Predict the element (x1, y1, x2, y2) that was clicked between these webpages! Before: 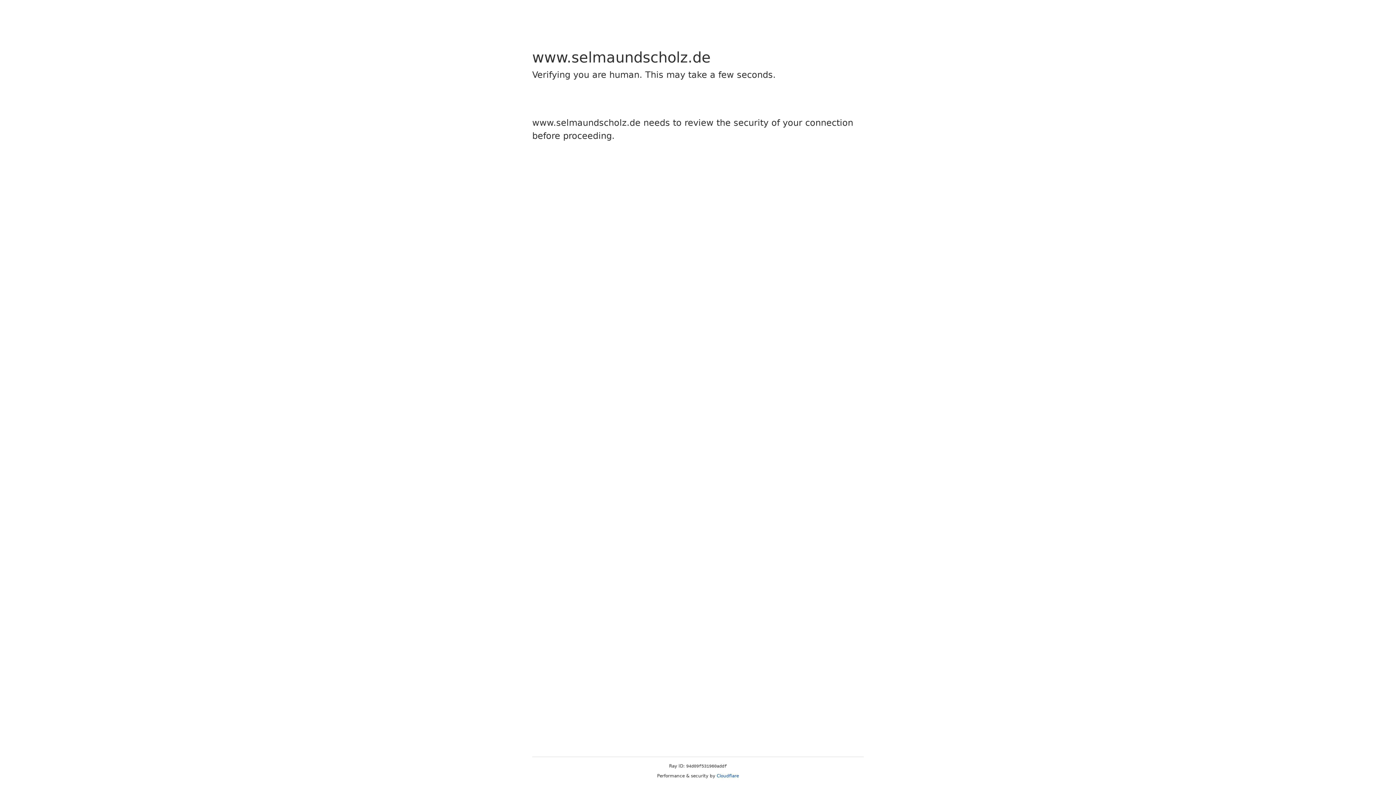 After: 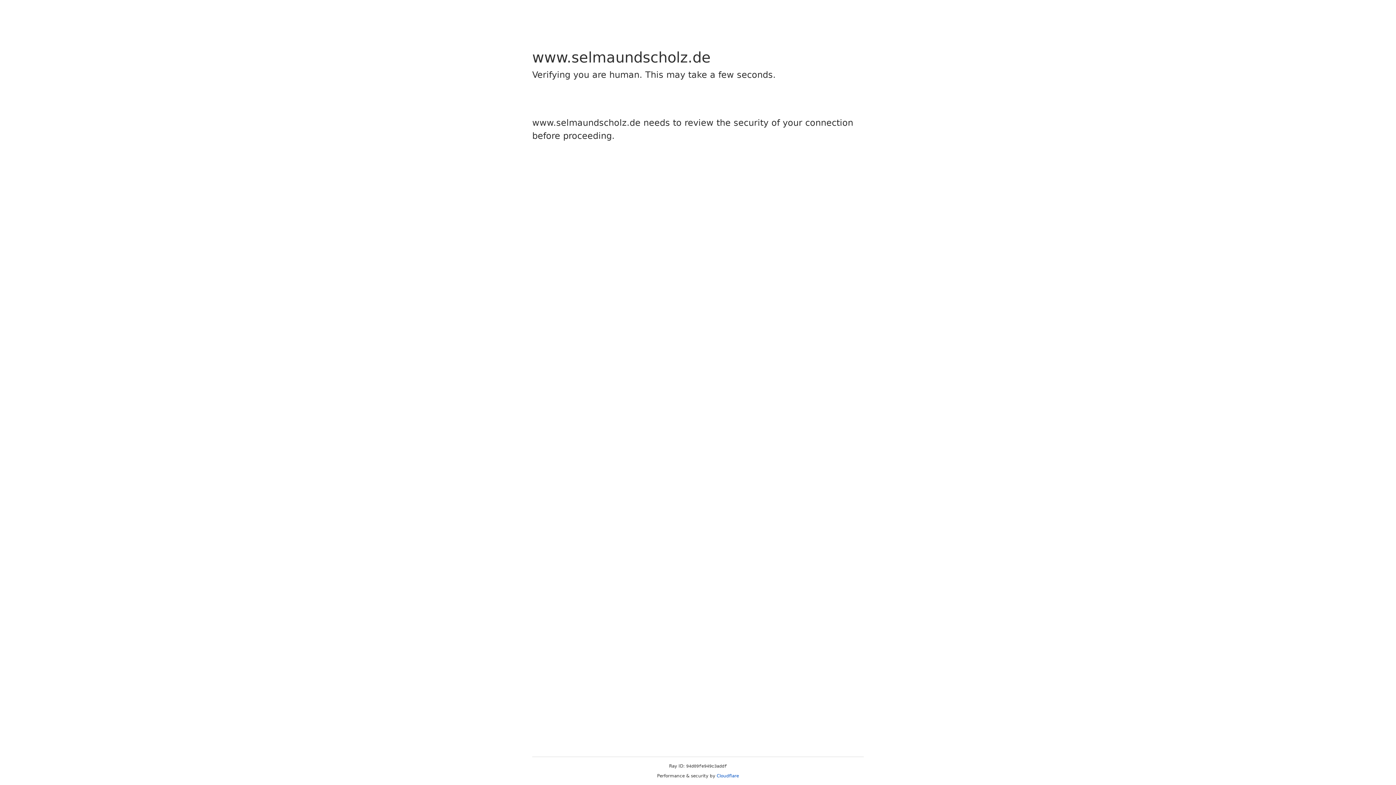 Action: bbox: (716, 773, 739, 778) label: Cloudflare